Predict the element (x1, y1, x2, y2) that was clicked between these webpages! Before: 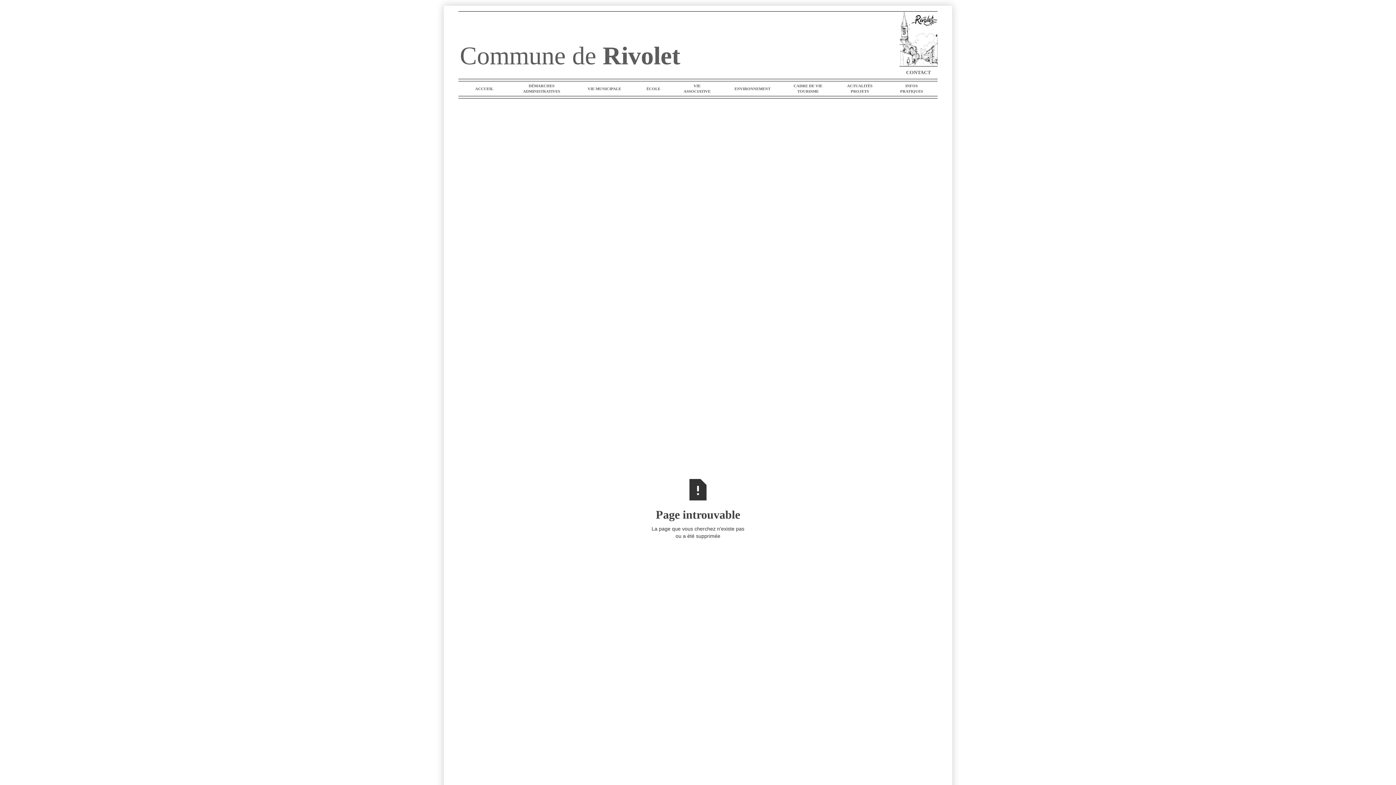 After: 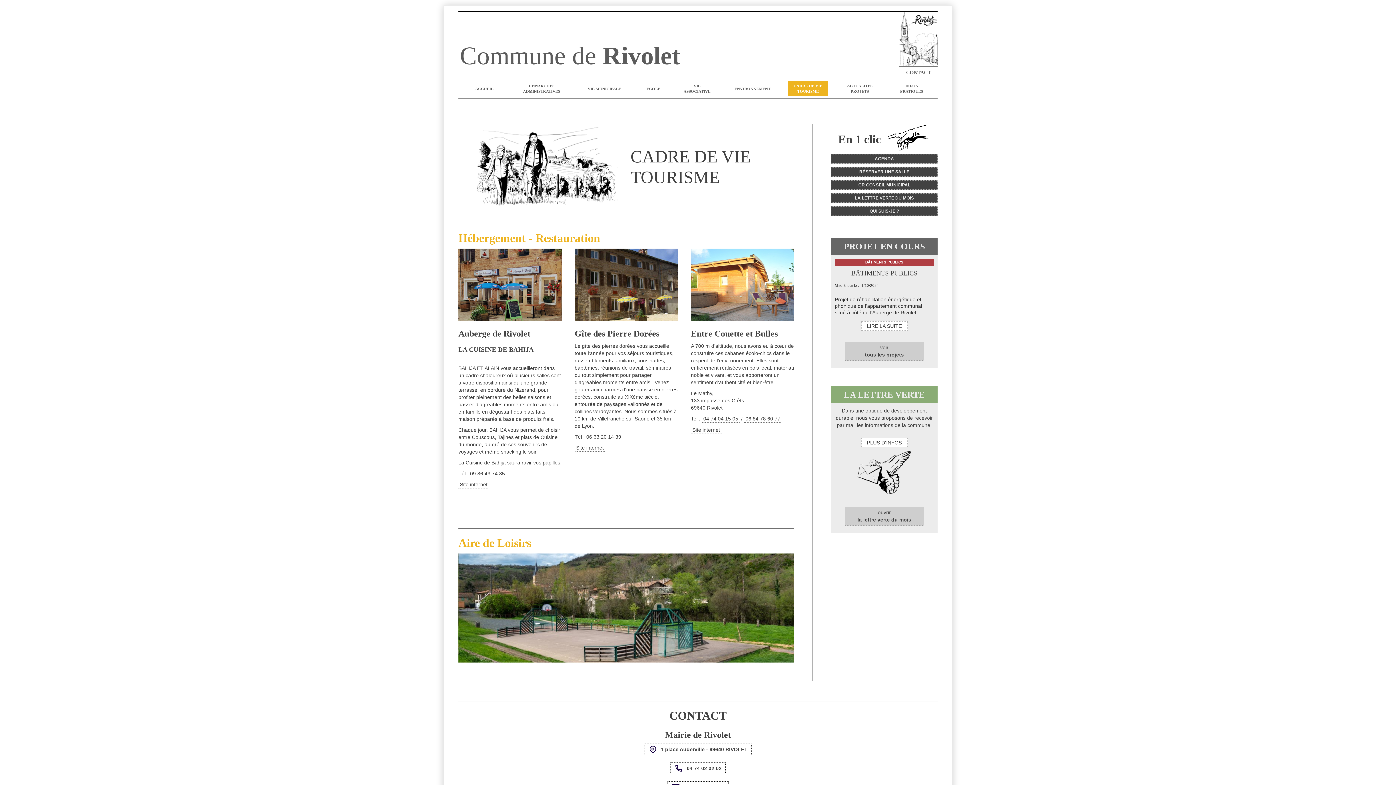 Action: label: CADRE DE VIE TOURISME bbox: (788, 81, 828, 96)